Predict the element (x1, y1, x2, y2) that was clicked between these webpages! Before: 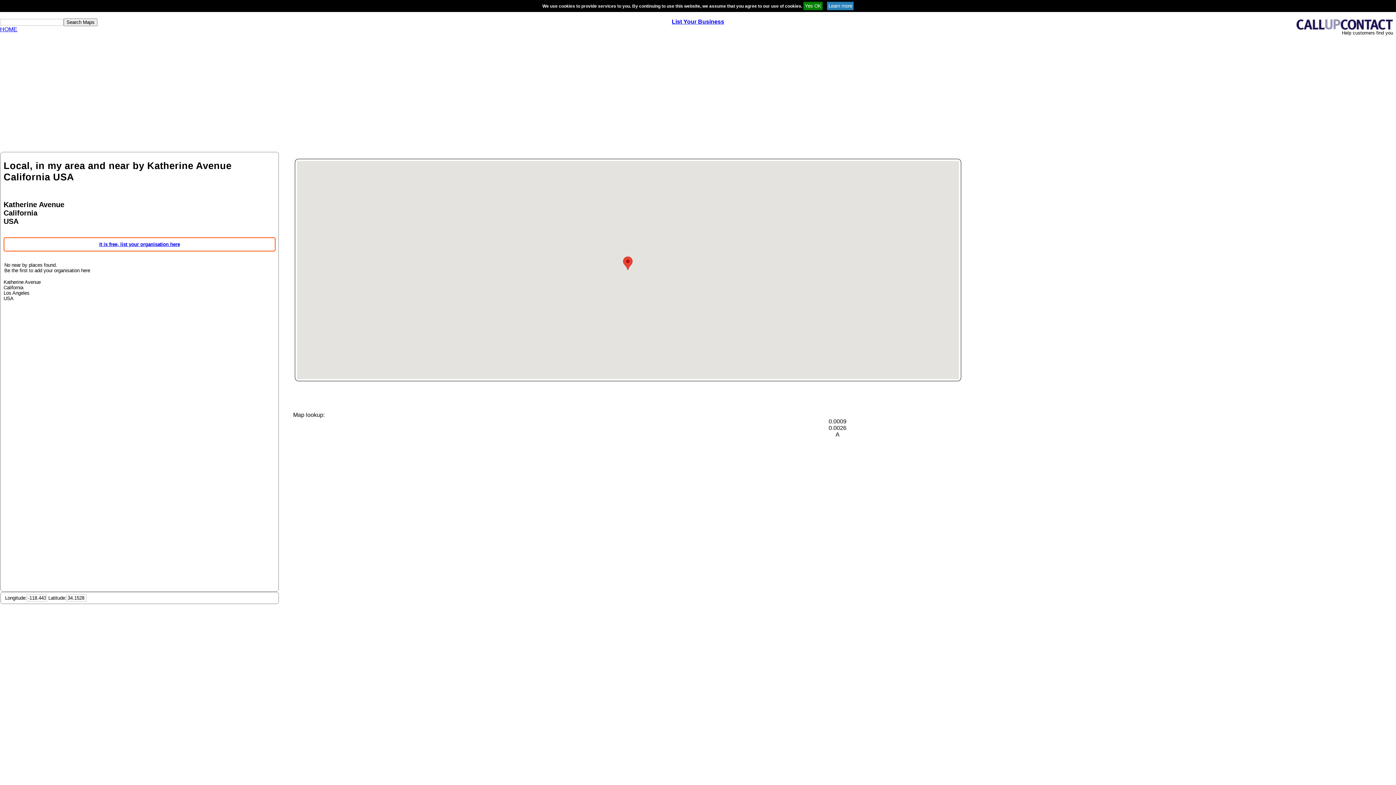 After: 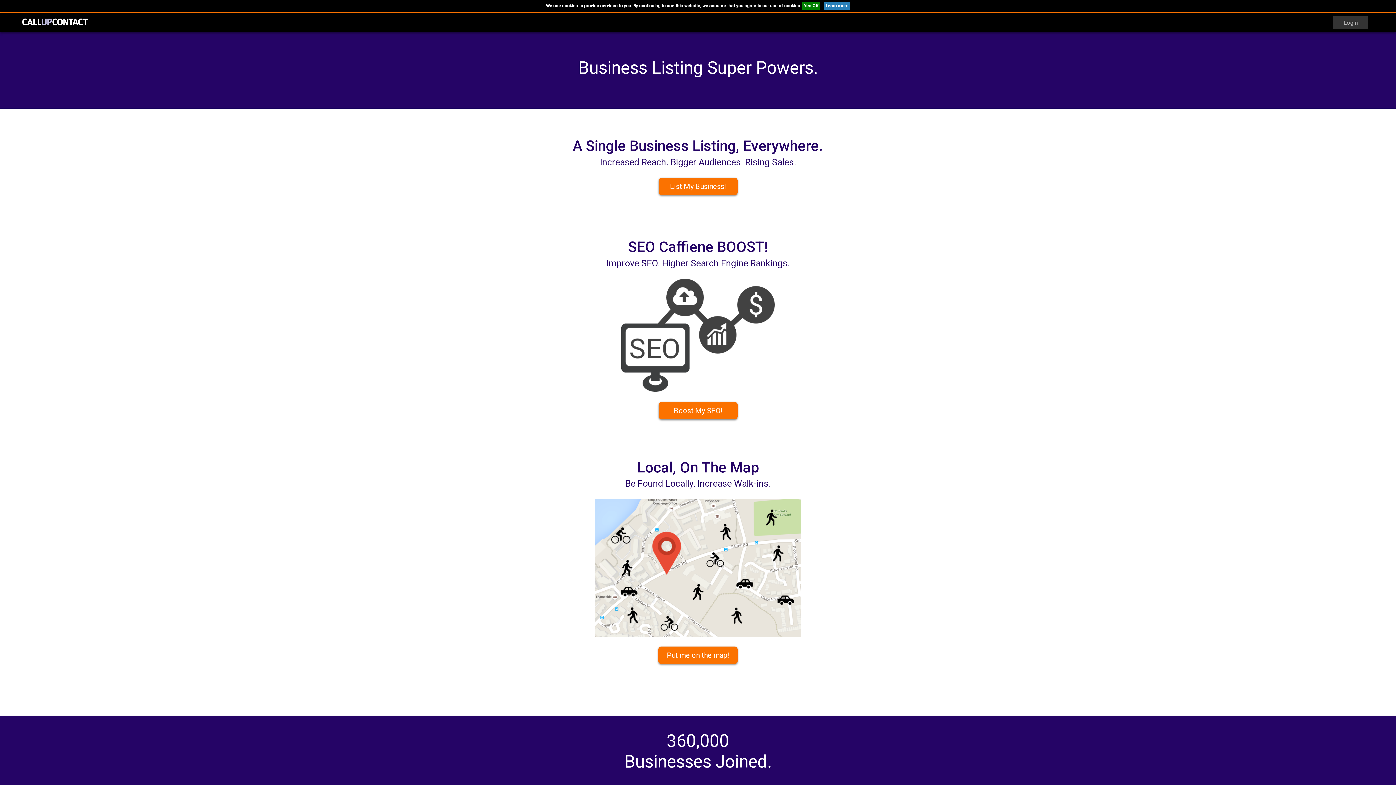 Action: bbox: (1294, 25, 1396, 31)